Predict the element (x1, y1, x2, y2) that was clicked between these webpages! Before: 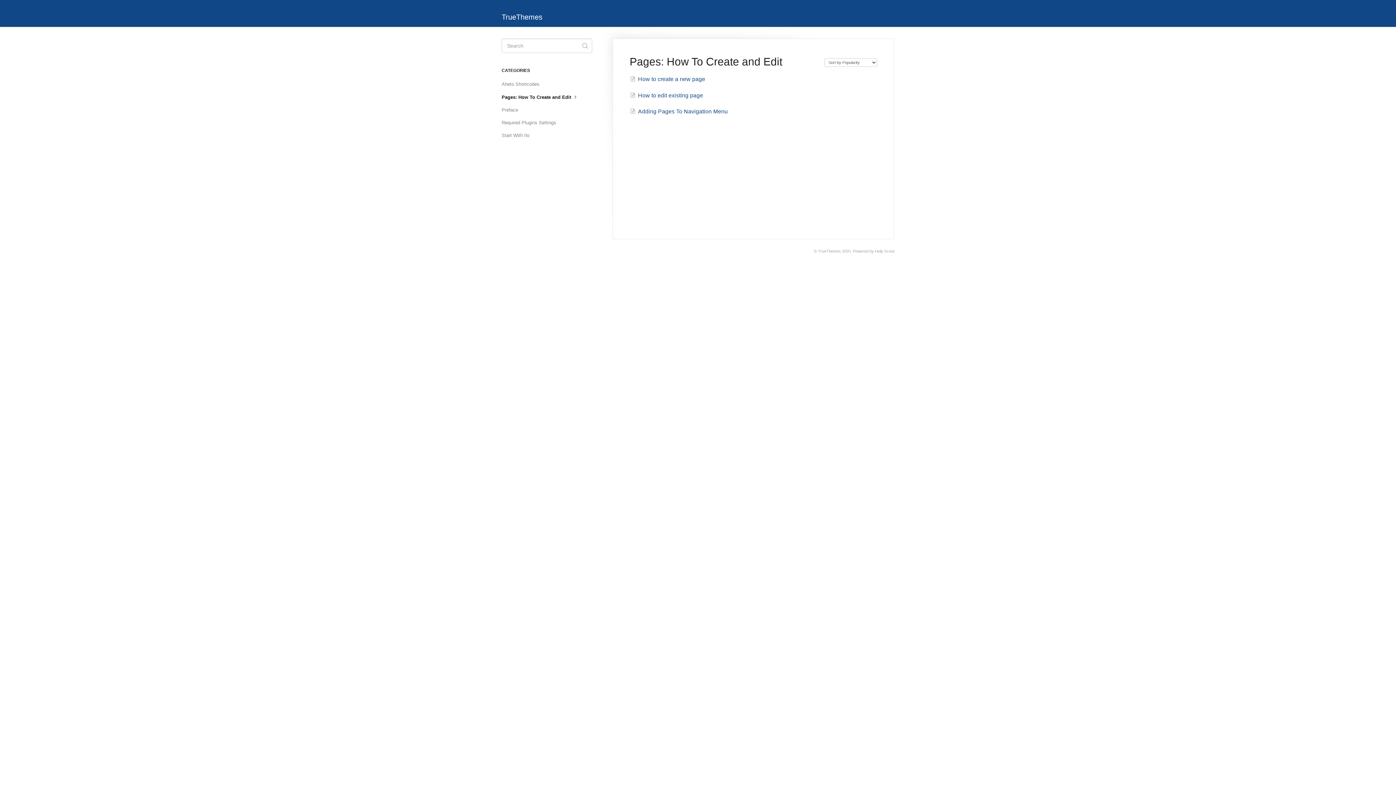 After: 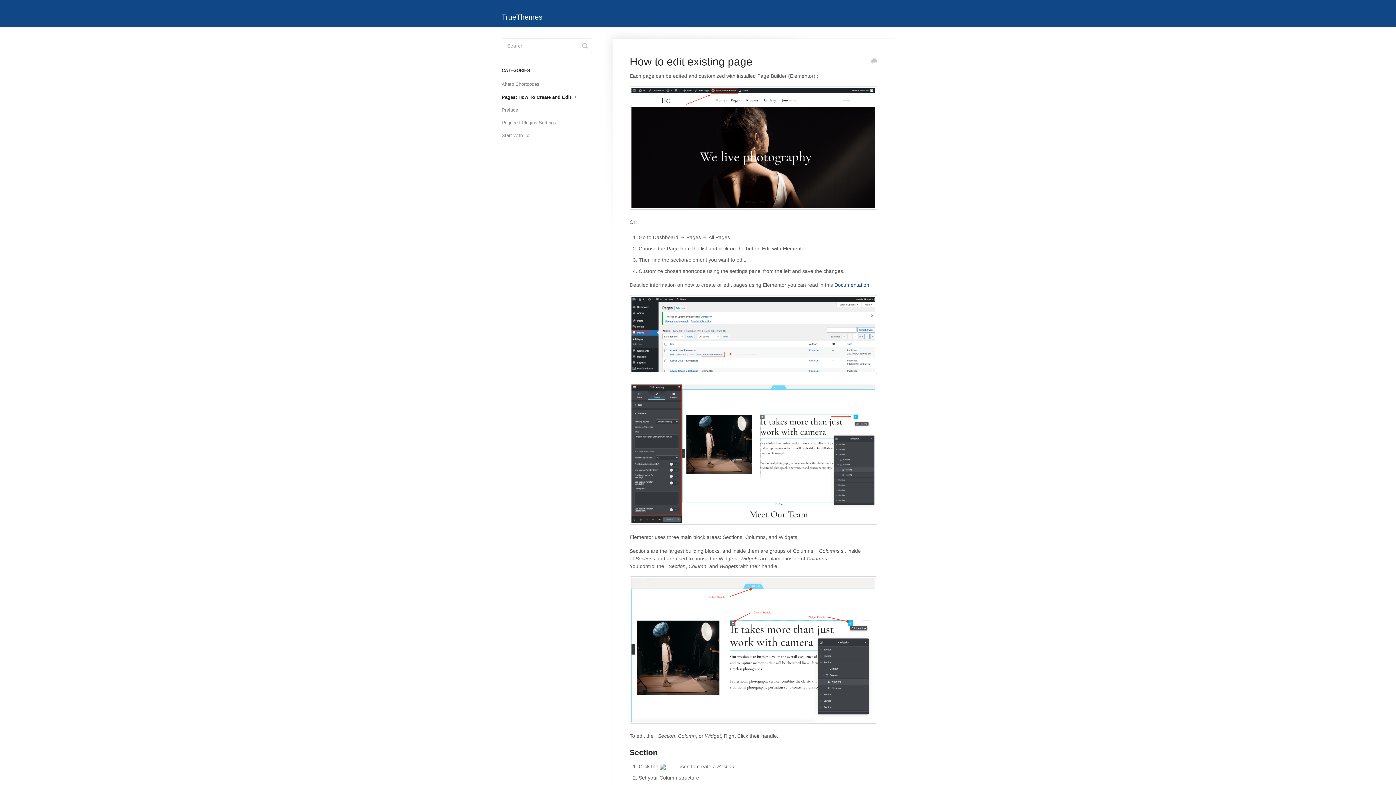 Action: bbox: (630, 92, 703, 98) label: How to edit existing page